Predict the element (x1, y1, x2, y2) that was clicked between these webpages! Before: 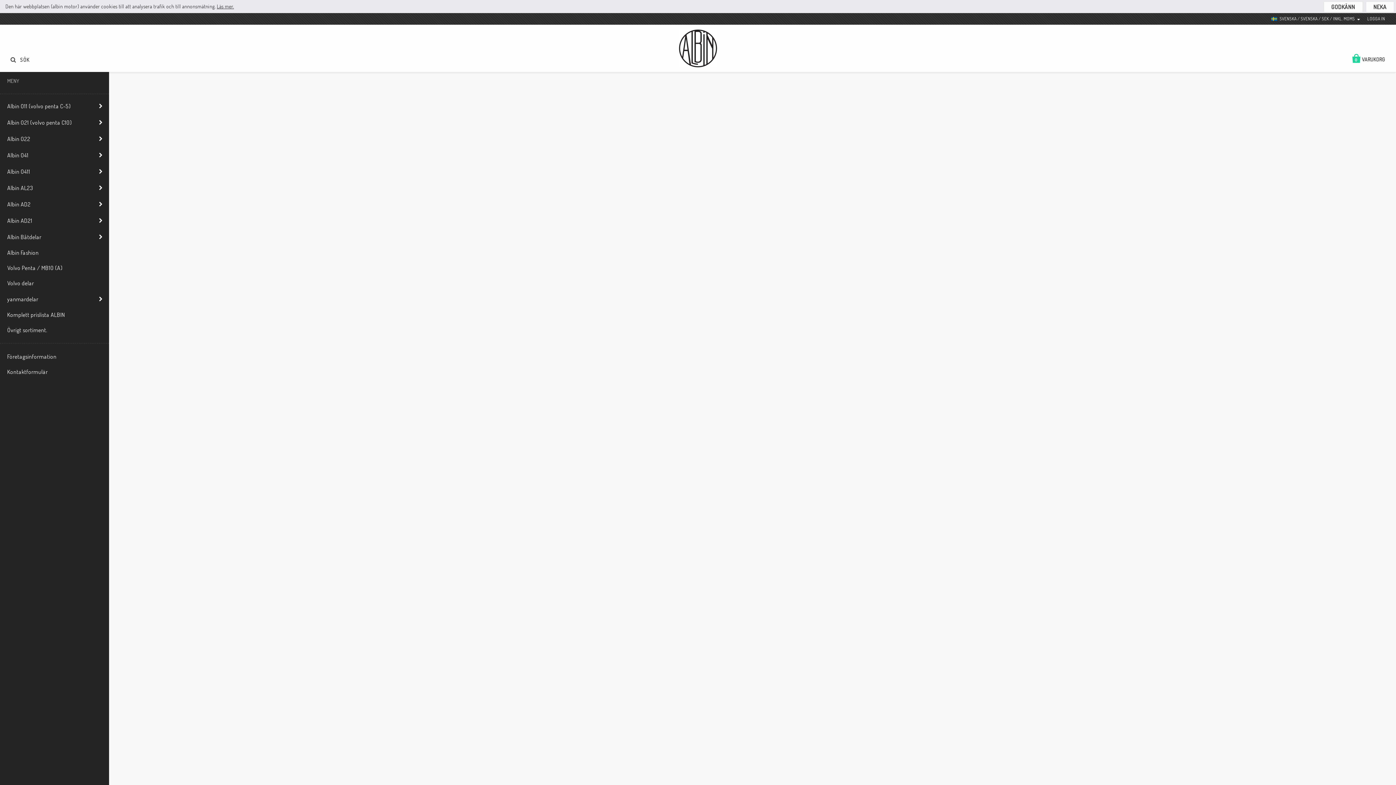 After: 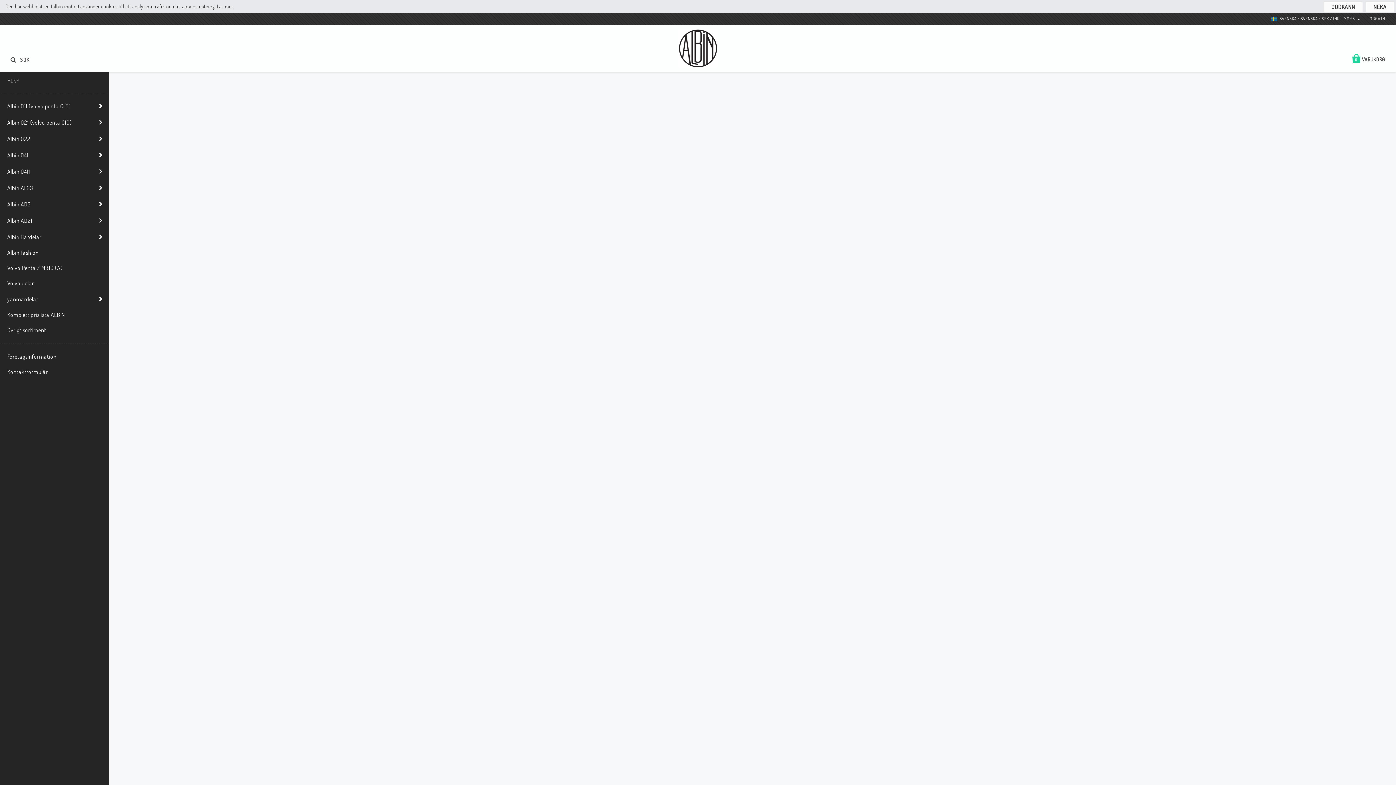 Action: bbox: (520, 86, 985, 272)